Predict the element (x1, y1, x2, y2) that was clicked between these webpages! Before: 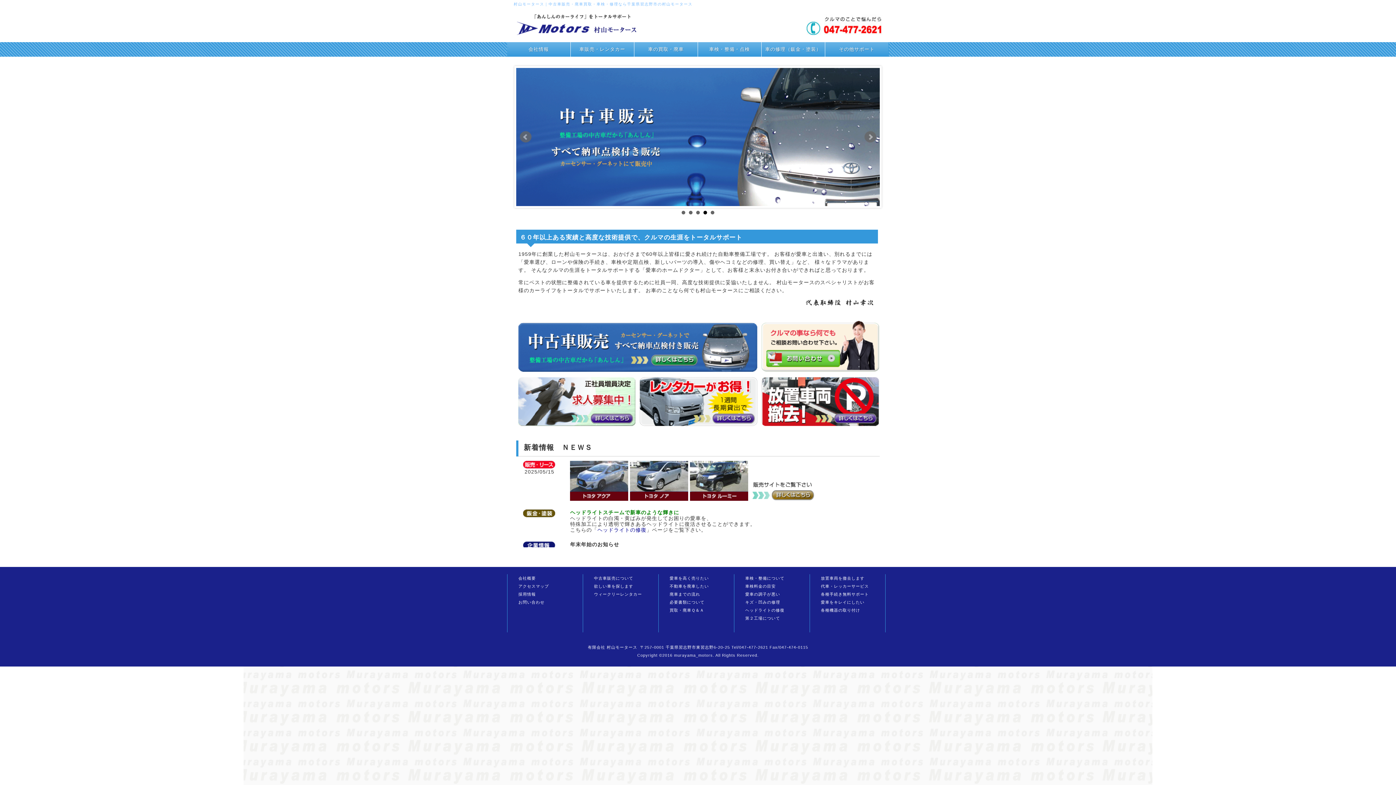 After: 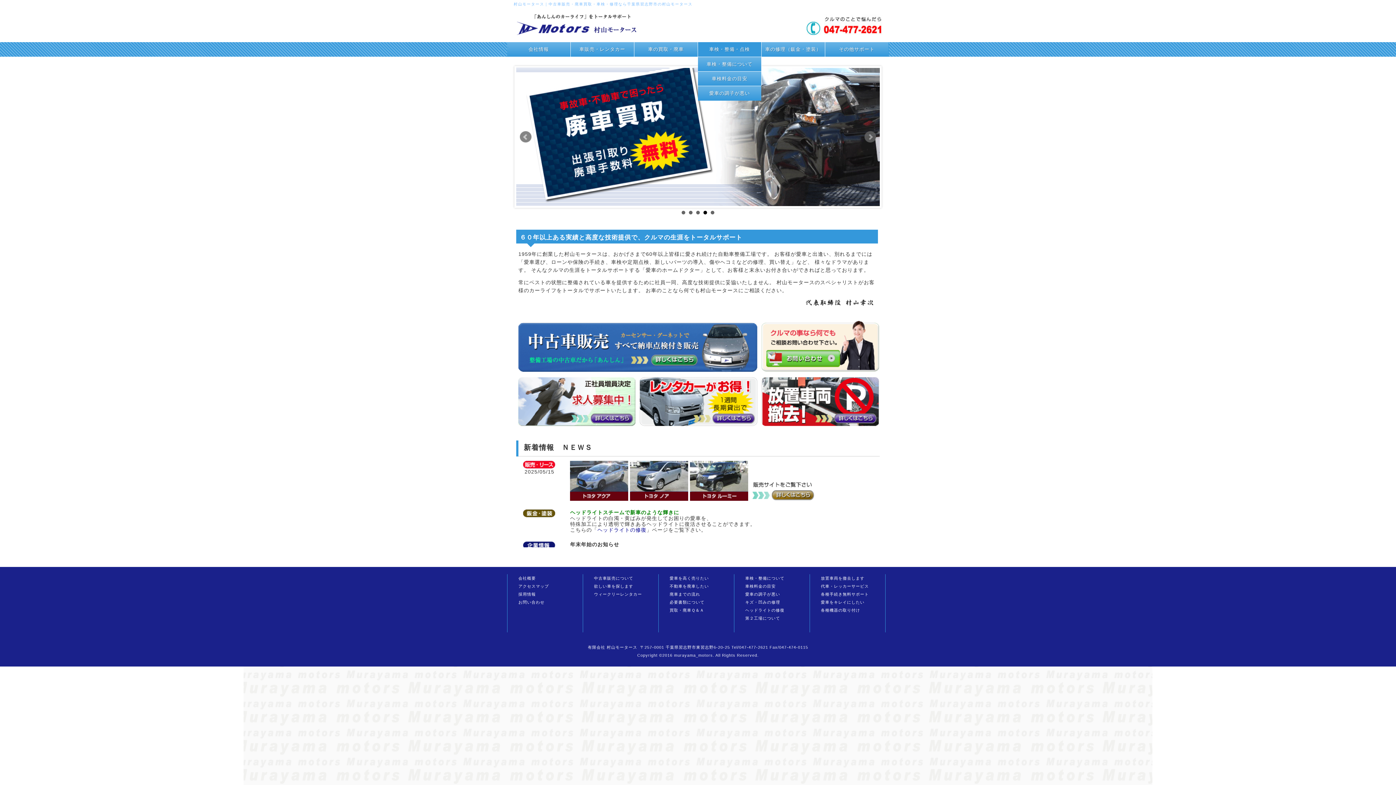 Action: bbox: (698, 42, 761, 56) label: 車検・整備・点検